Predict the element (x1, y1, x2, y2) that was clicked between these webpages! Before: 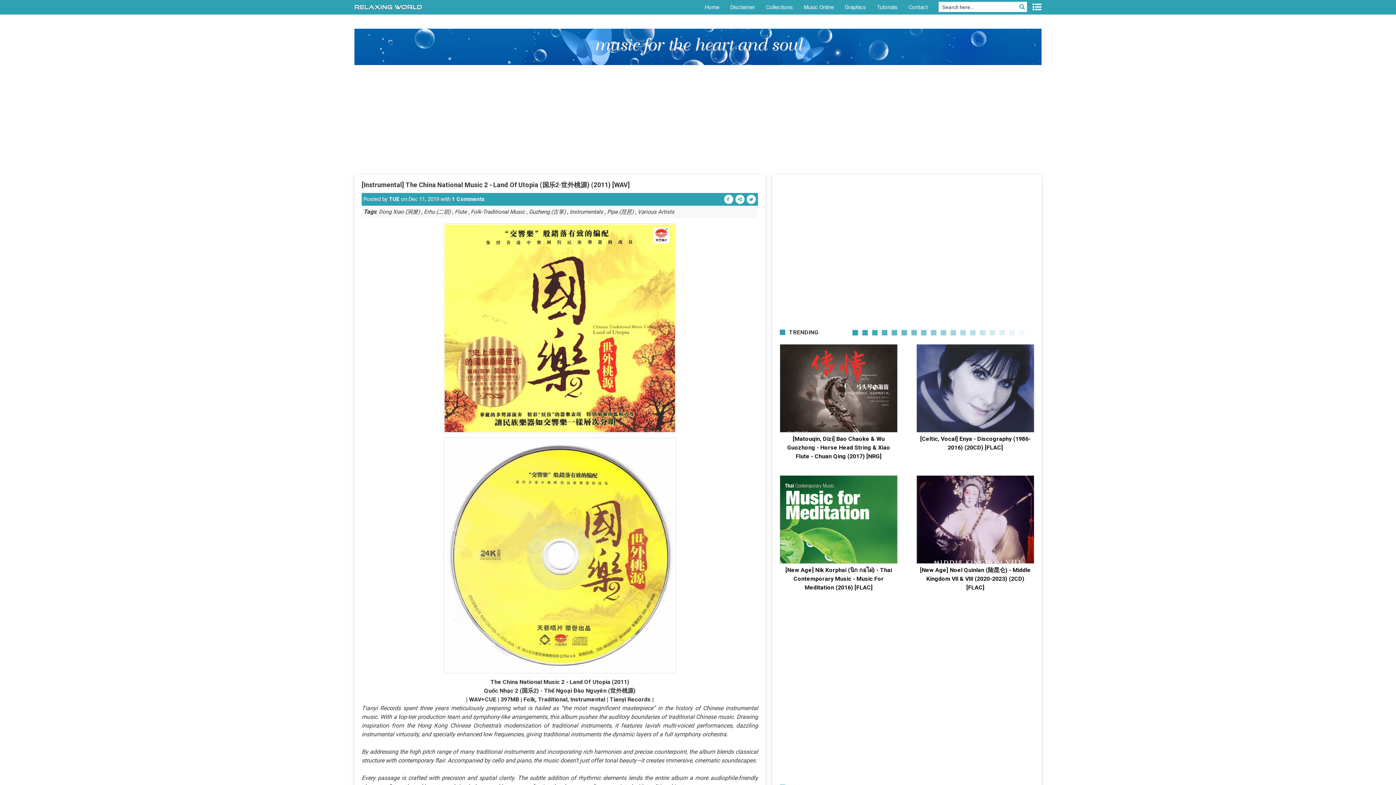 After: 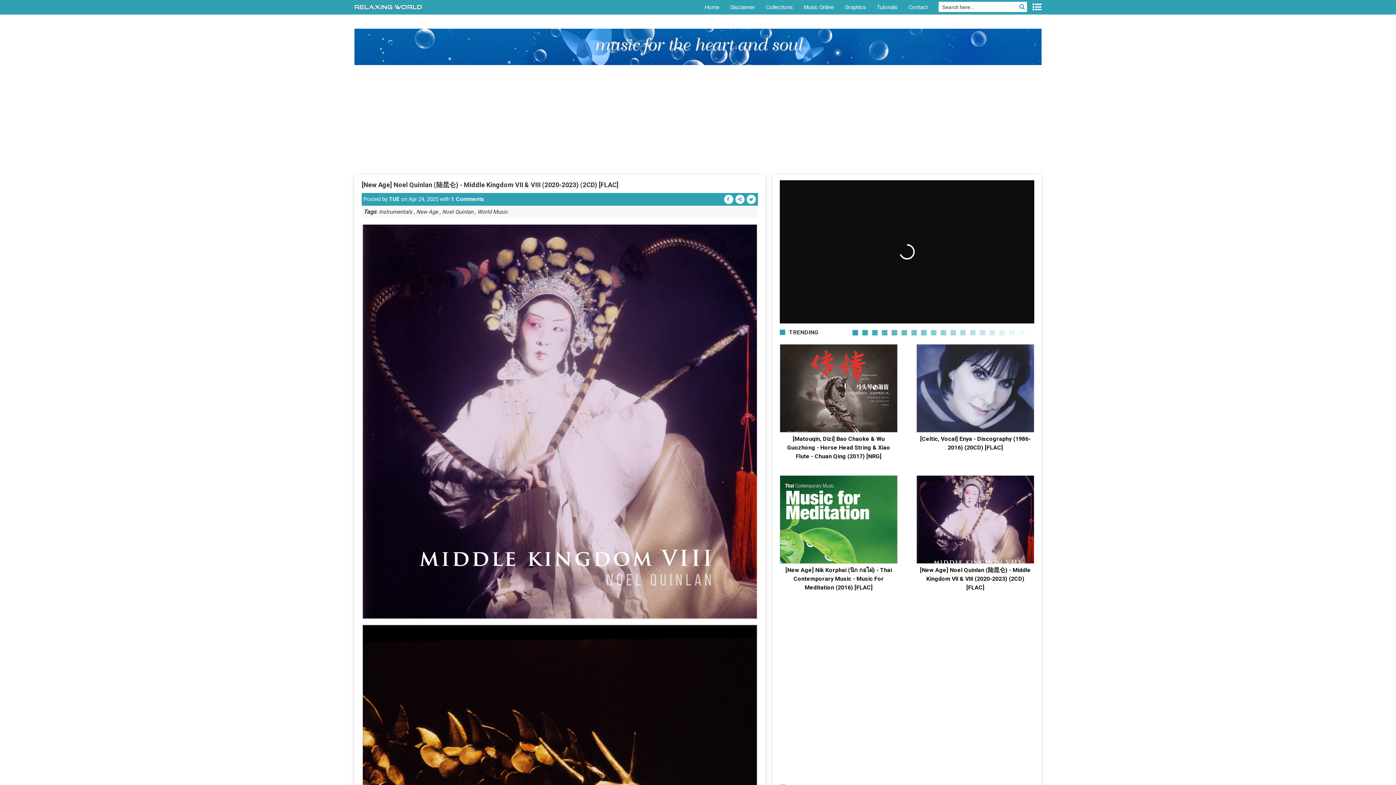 Action: bbox: (916, 558, 1034, 565)